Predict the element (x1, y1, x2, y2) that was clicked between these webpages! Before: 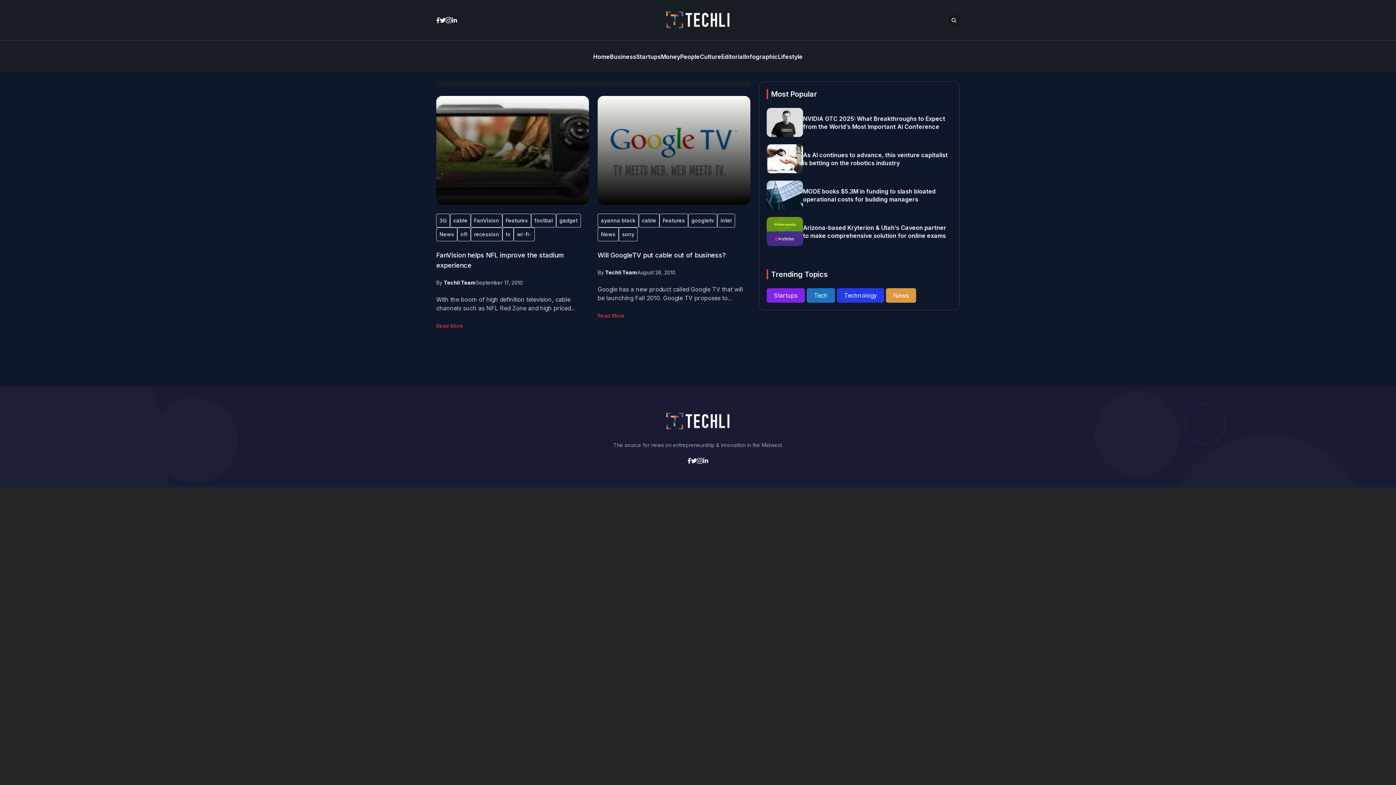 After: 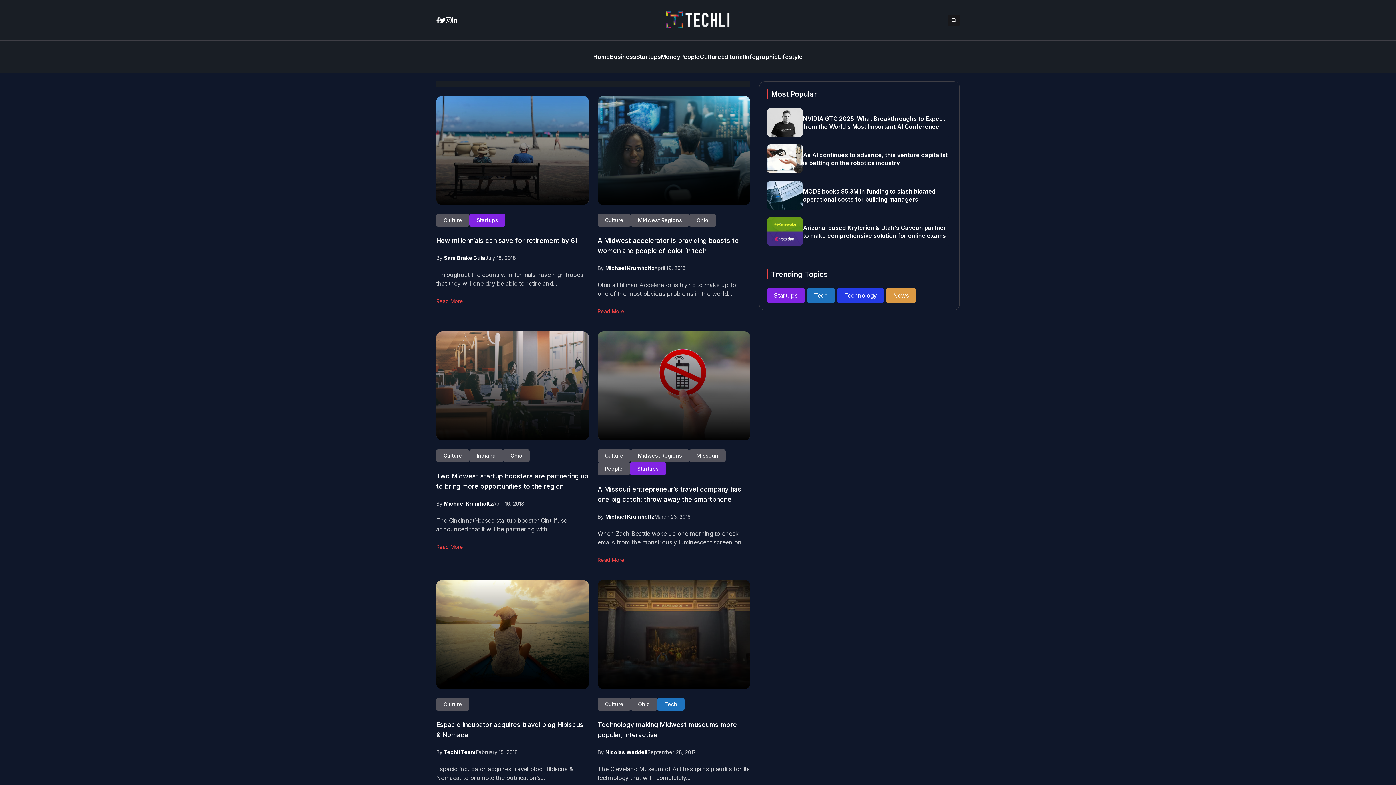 Action: bbox: (700, 49, 721, 64) label: Culture